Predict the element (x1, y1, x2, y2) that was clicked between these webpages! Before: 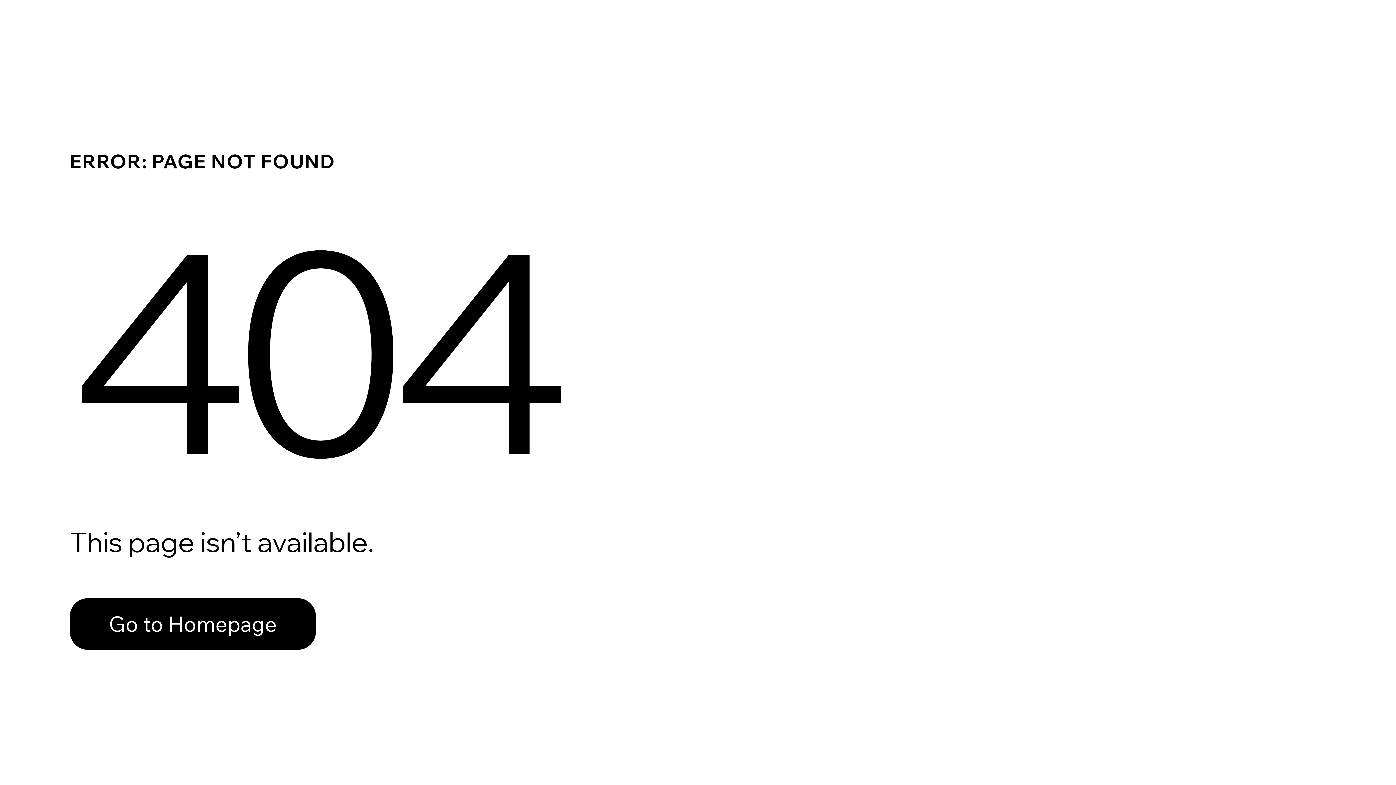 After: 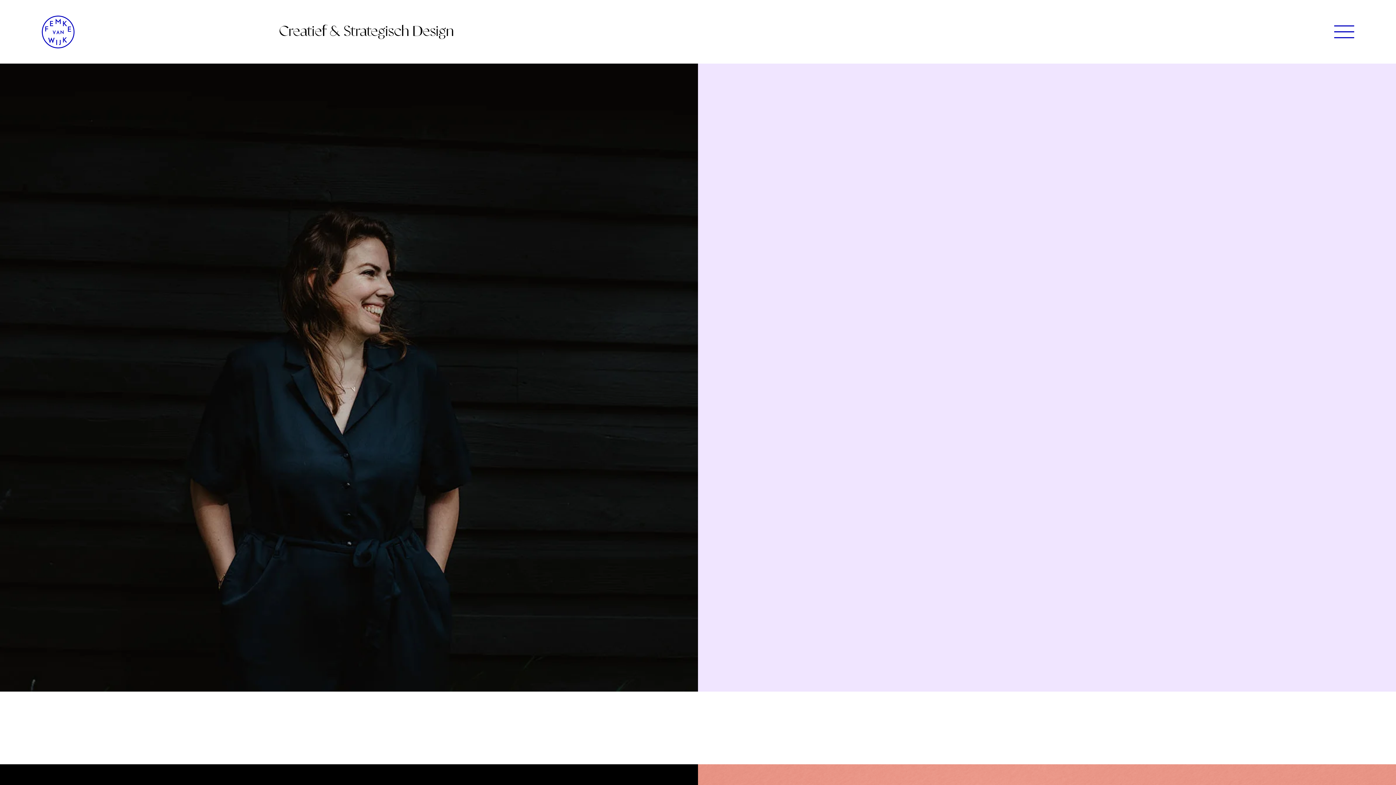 Action: label: Go to Homepage bbox: (69, 598, 316, 650)